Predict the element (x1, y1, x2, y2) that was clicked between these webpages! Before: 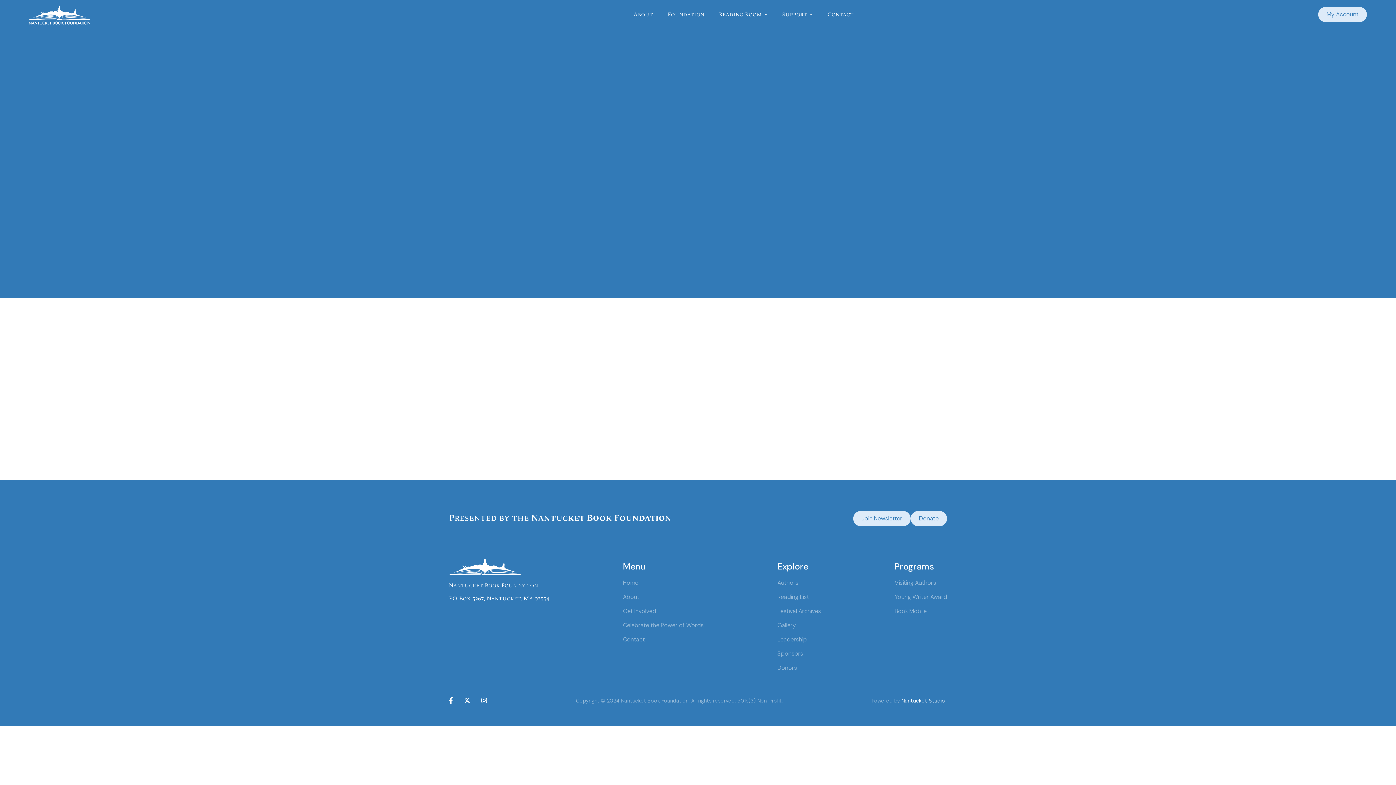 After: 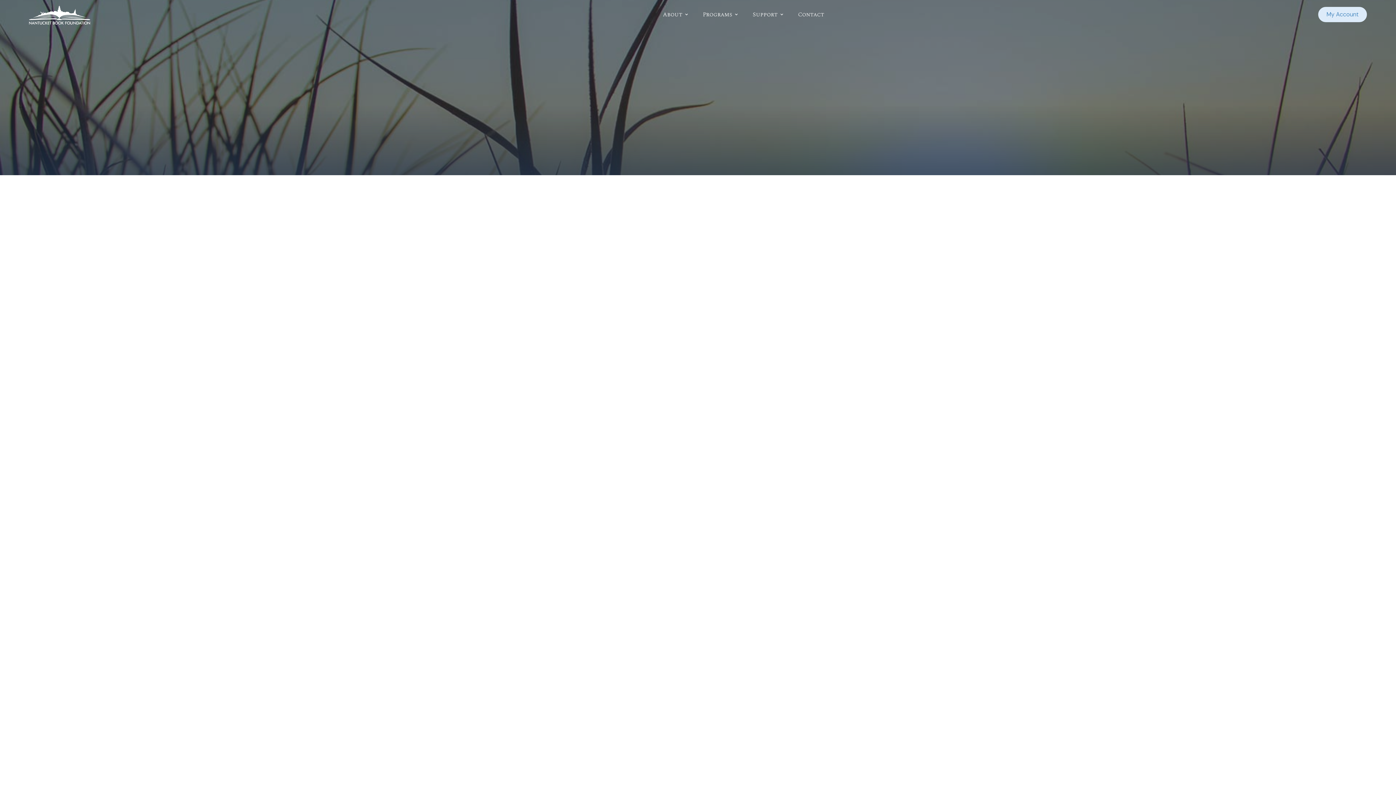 Action: bbox: (894, 576, 936, 590) label: Visiting Authors